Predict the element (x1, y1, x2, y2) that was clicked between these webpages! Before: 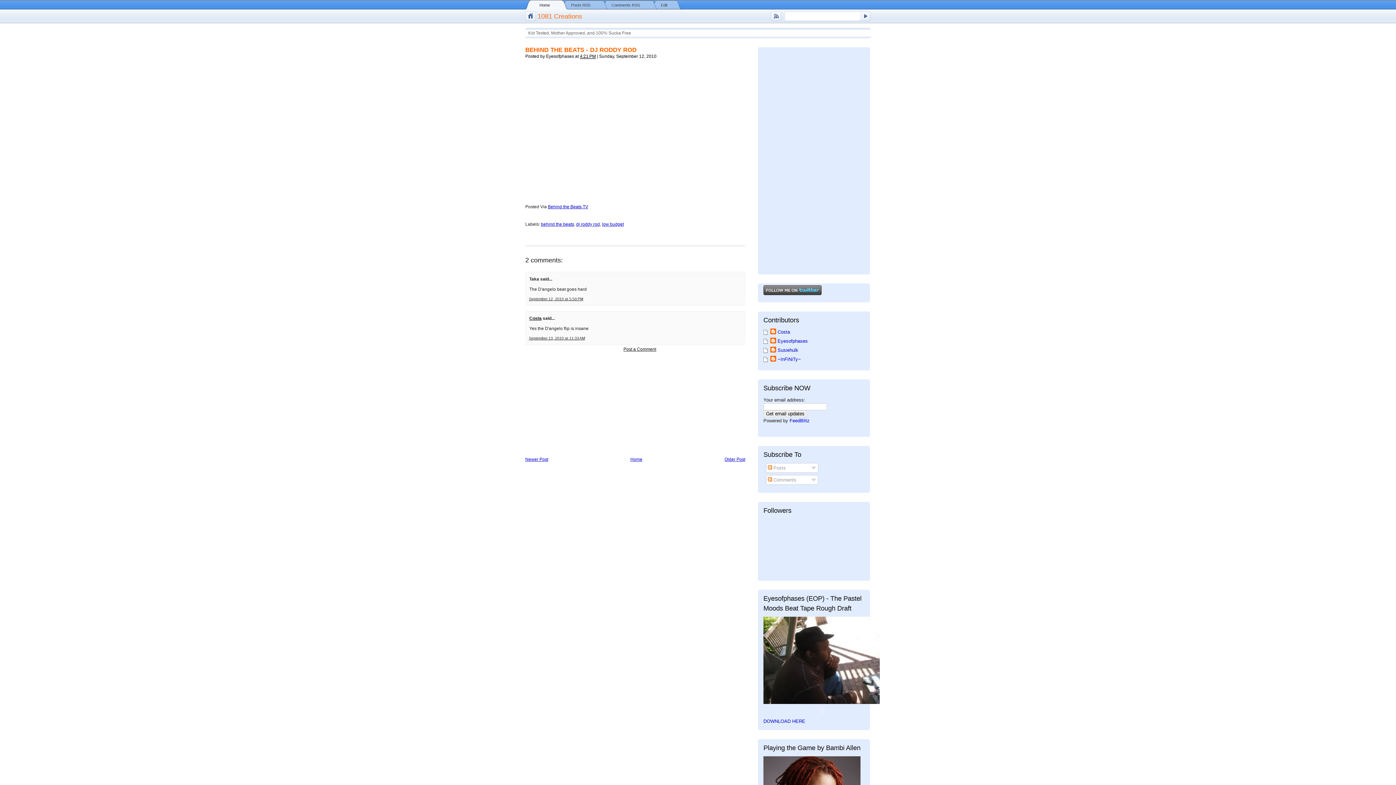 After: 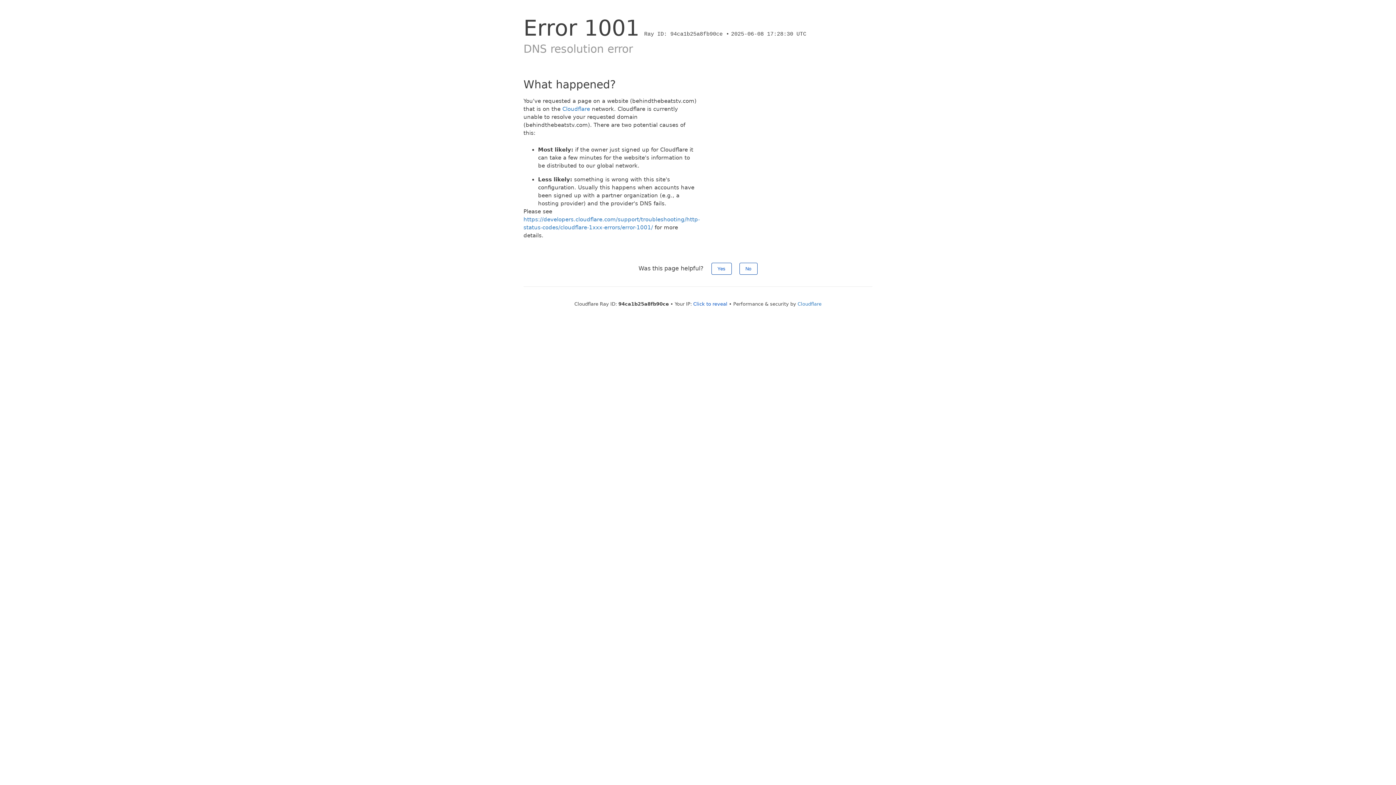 Action: bbox: (548, 204, 588, 209) label: Behind the Beats TV